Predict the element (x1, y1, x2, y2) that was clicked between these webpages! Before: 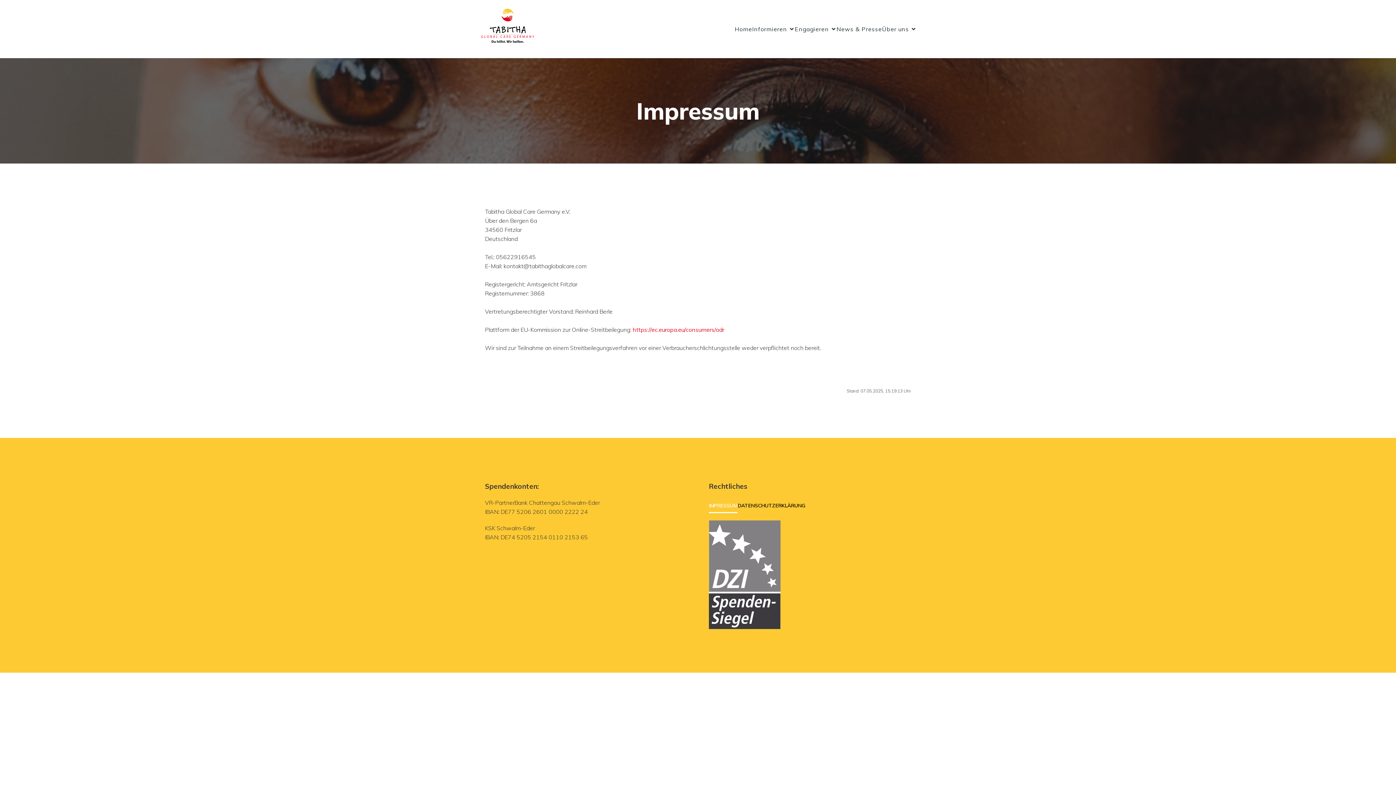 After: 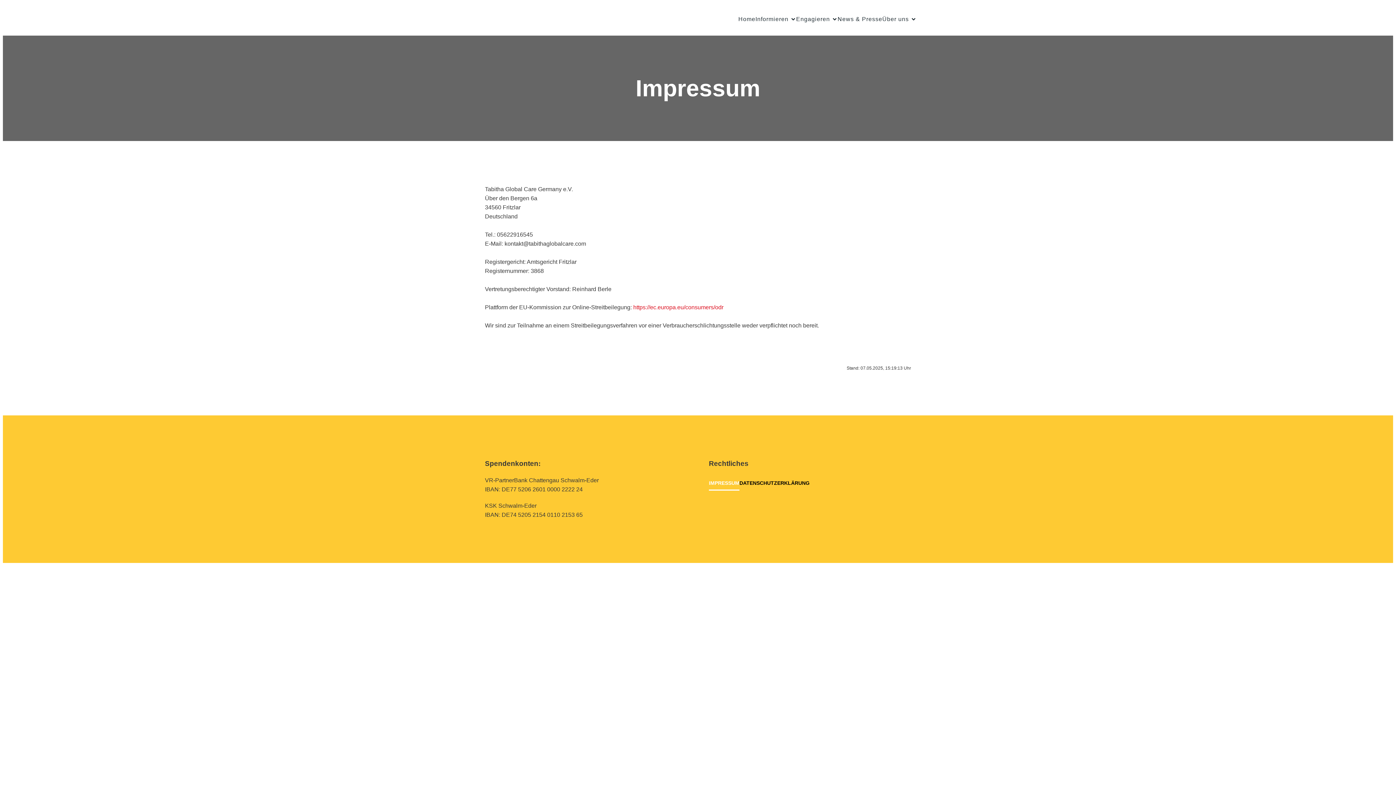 Action: bbox: (709, 498, 737, 513) label: IMPRESSUM